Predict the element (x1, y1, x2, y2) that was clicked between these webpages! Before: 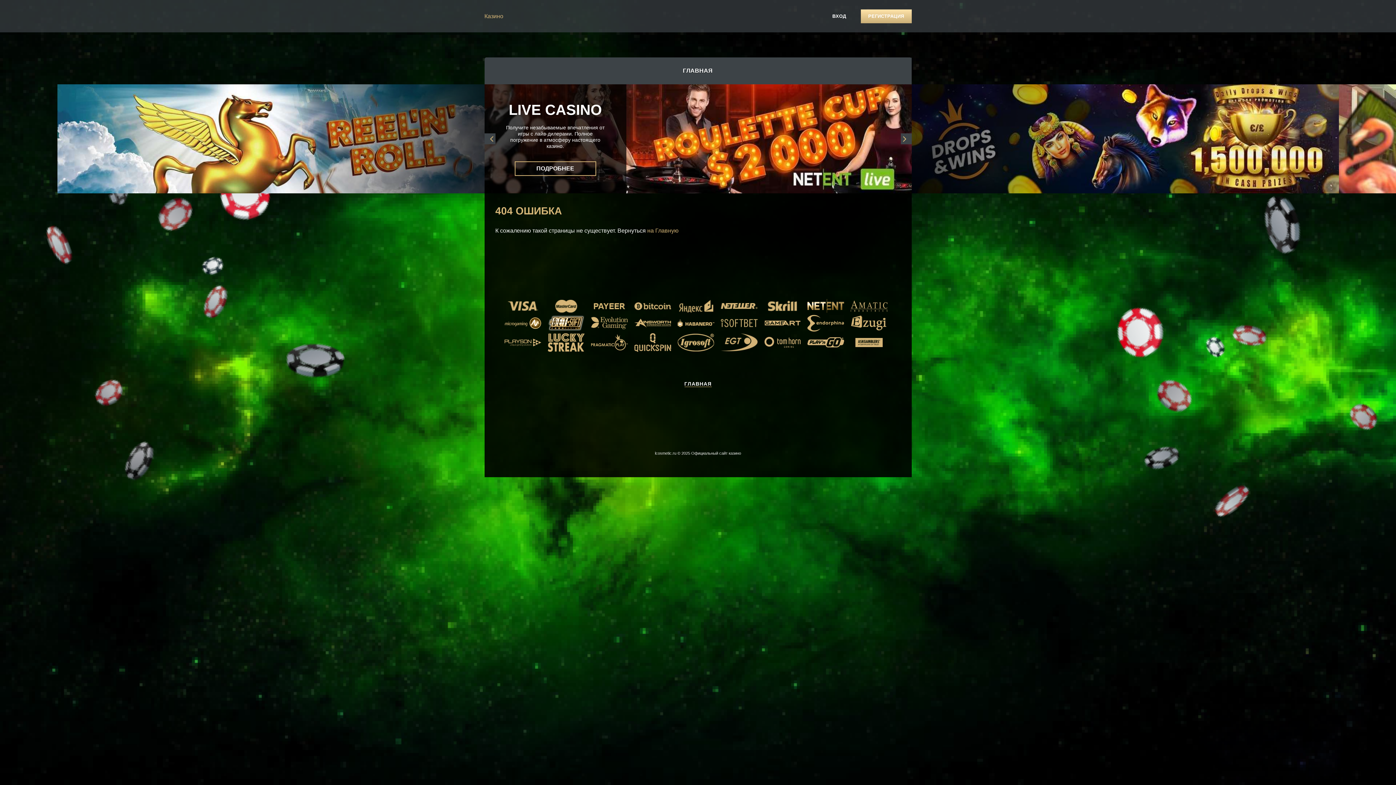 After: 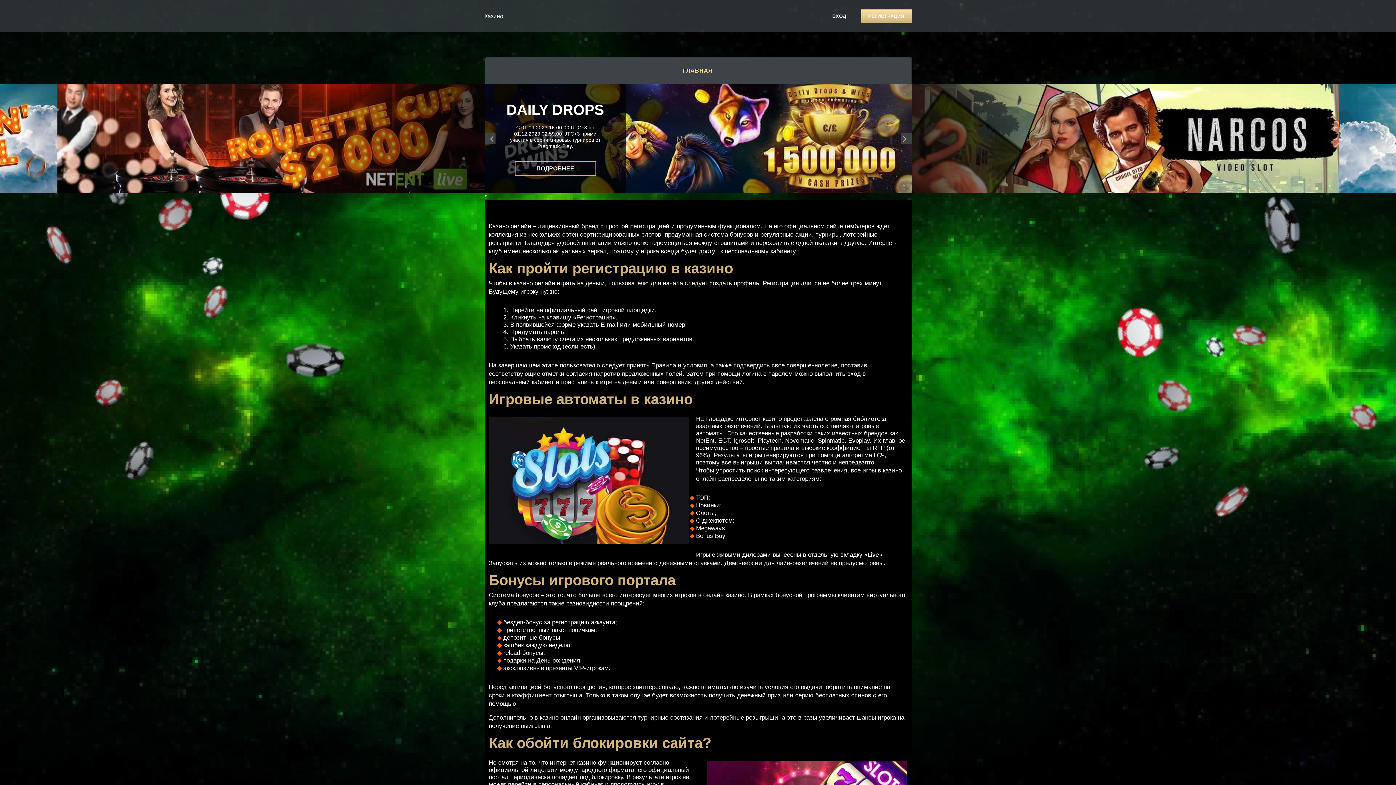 Action: label: ГЛАВНАЯ bbox: (683, 66, 712, 74)